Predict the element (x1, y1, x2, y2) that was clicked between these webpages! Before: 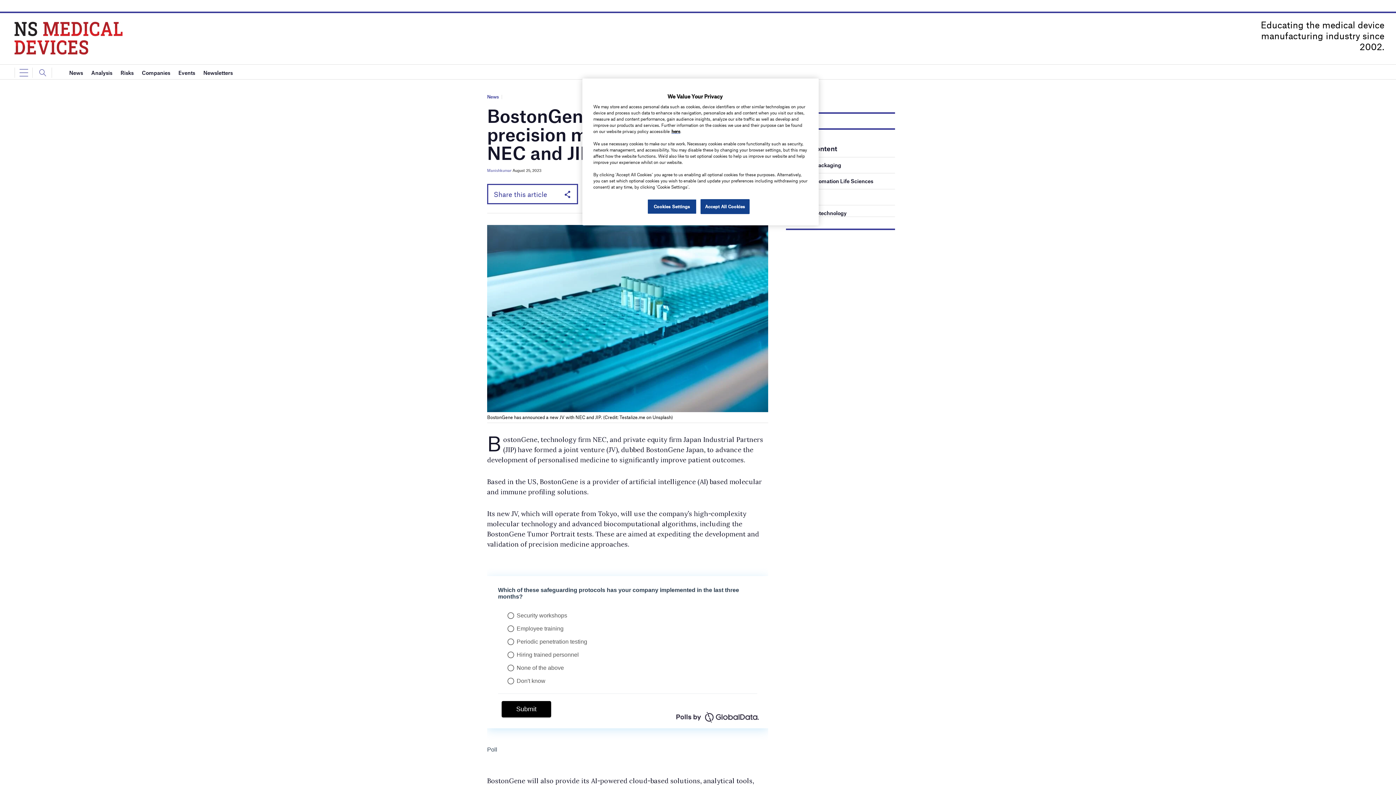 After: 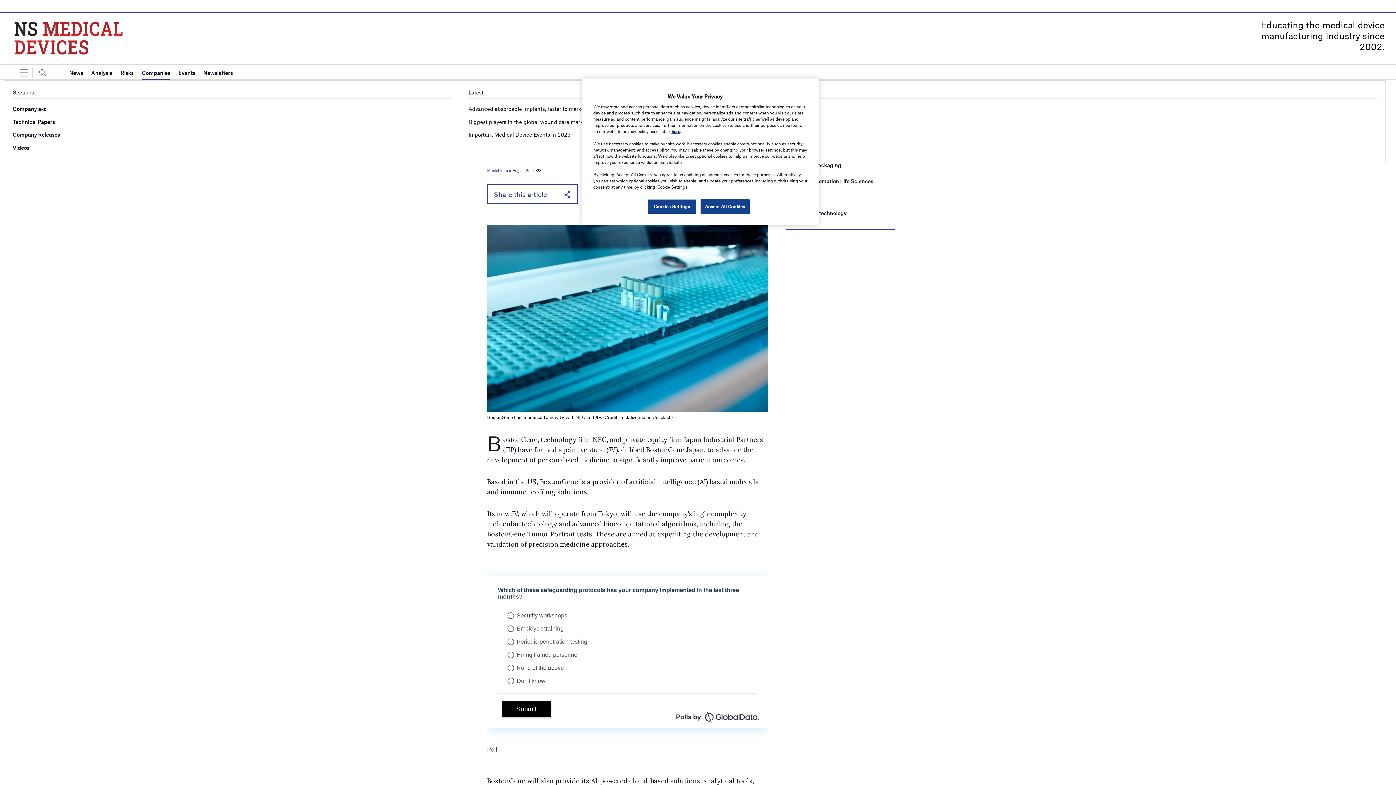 Action: bbox: (141, 65, 170, 80) label: Companies